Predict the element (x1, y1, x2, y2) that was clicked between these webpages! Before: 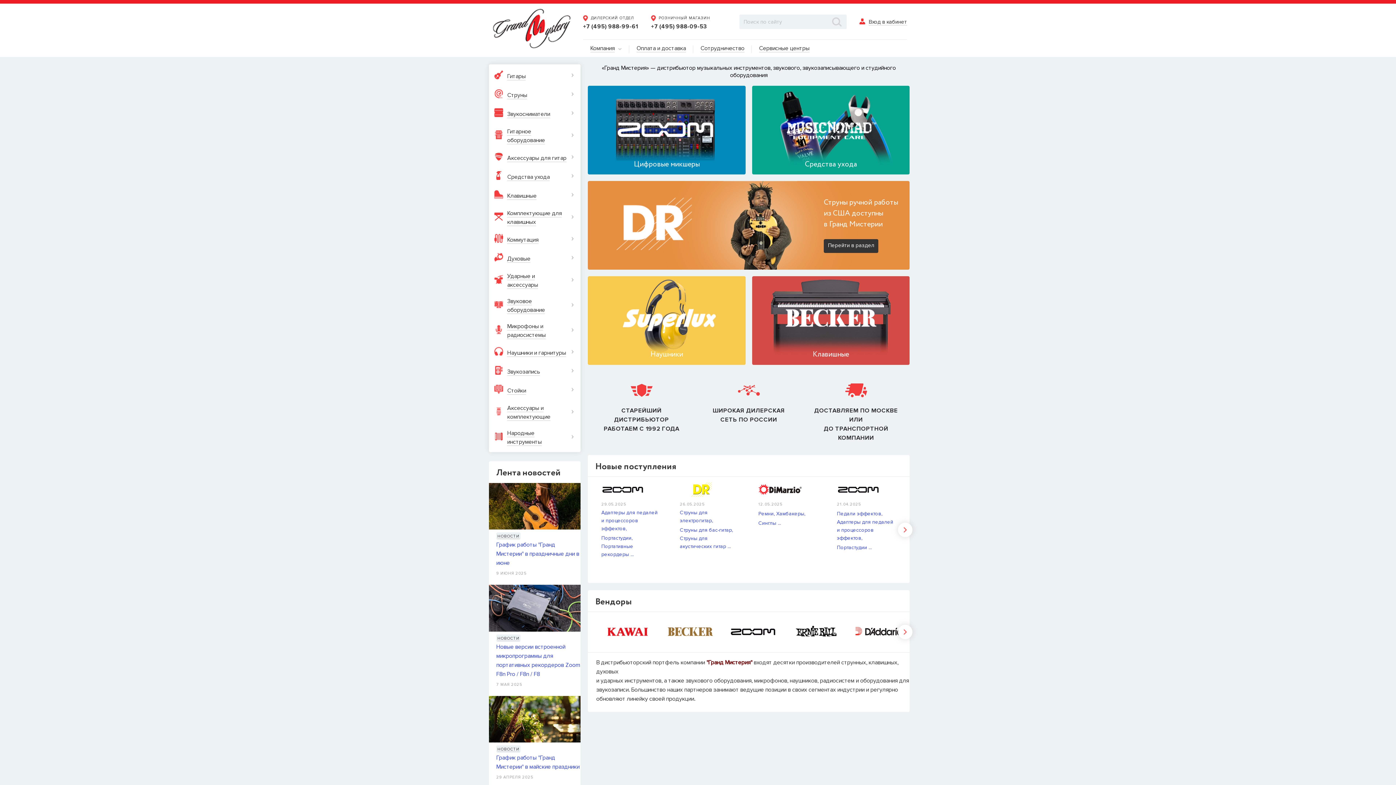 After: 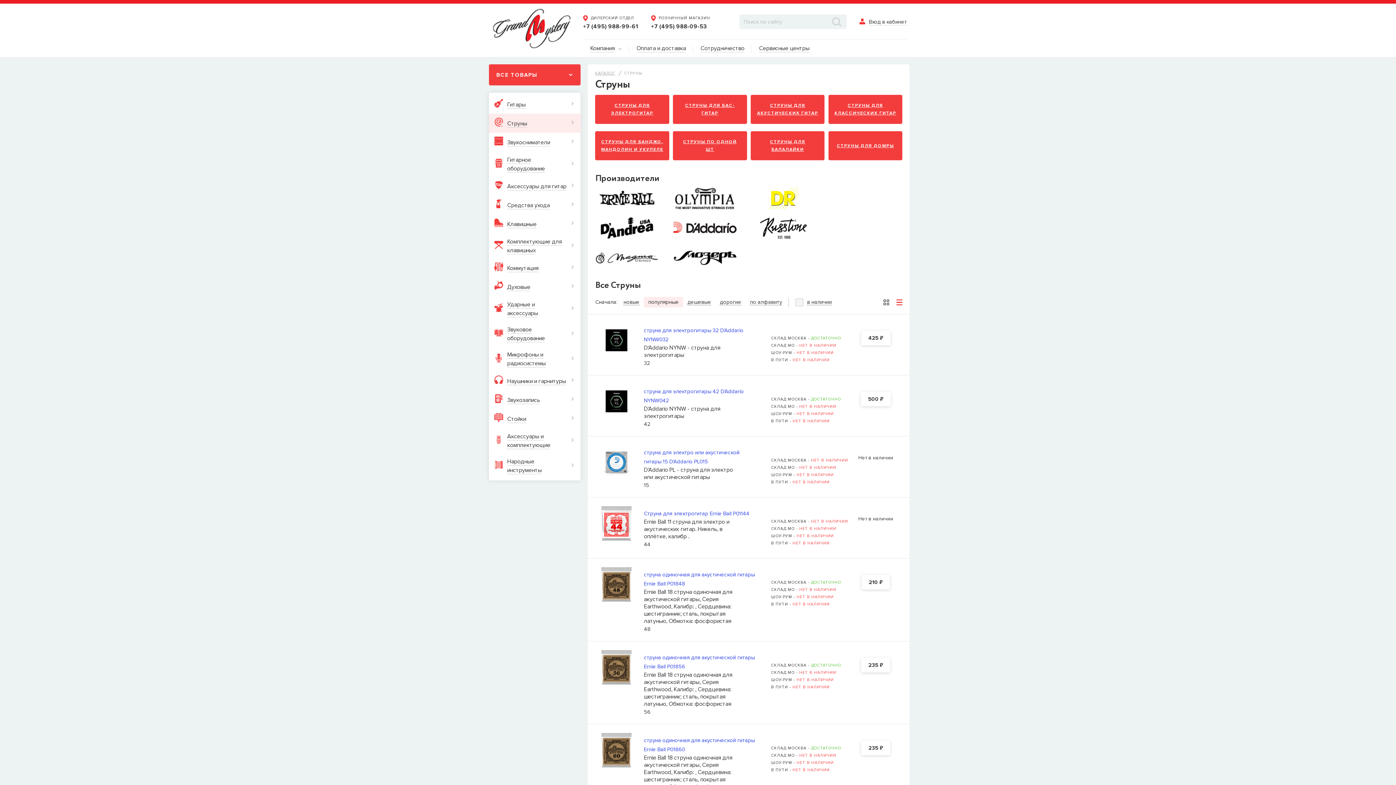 Action: bbox: (489, 85, 581, 104) label: Струны